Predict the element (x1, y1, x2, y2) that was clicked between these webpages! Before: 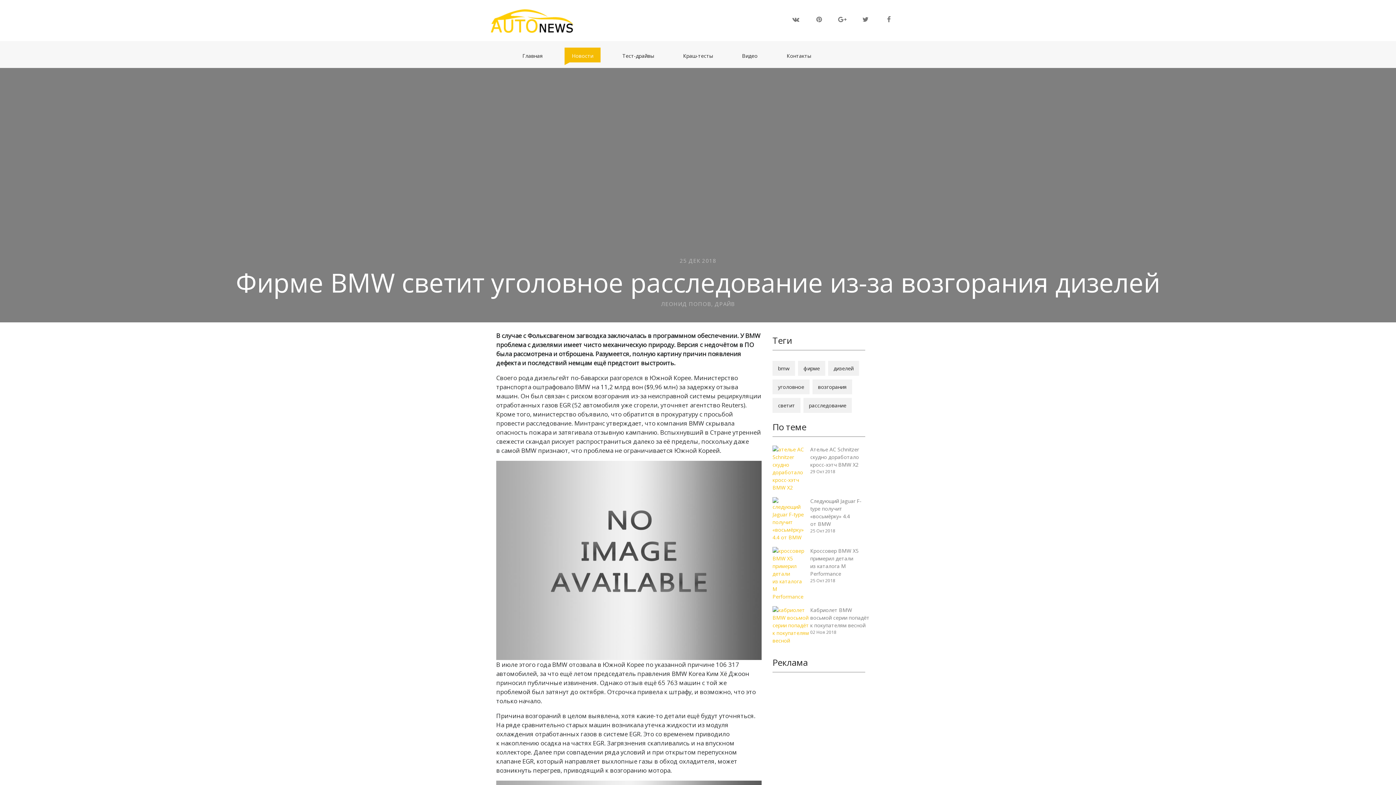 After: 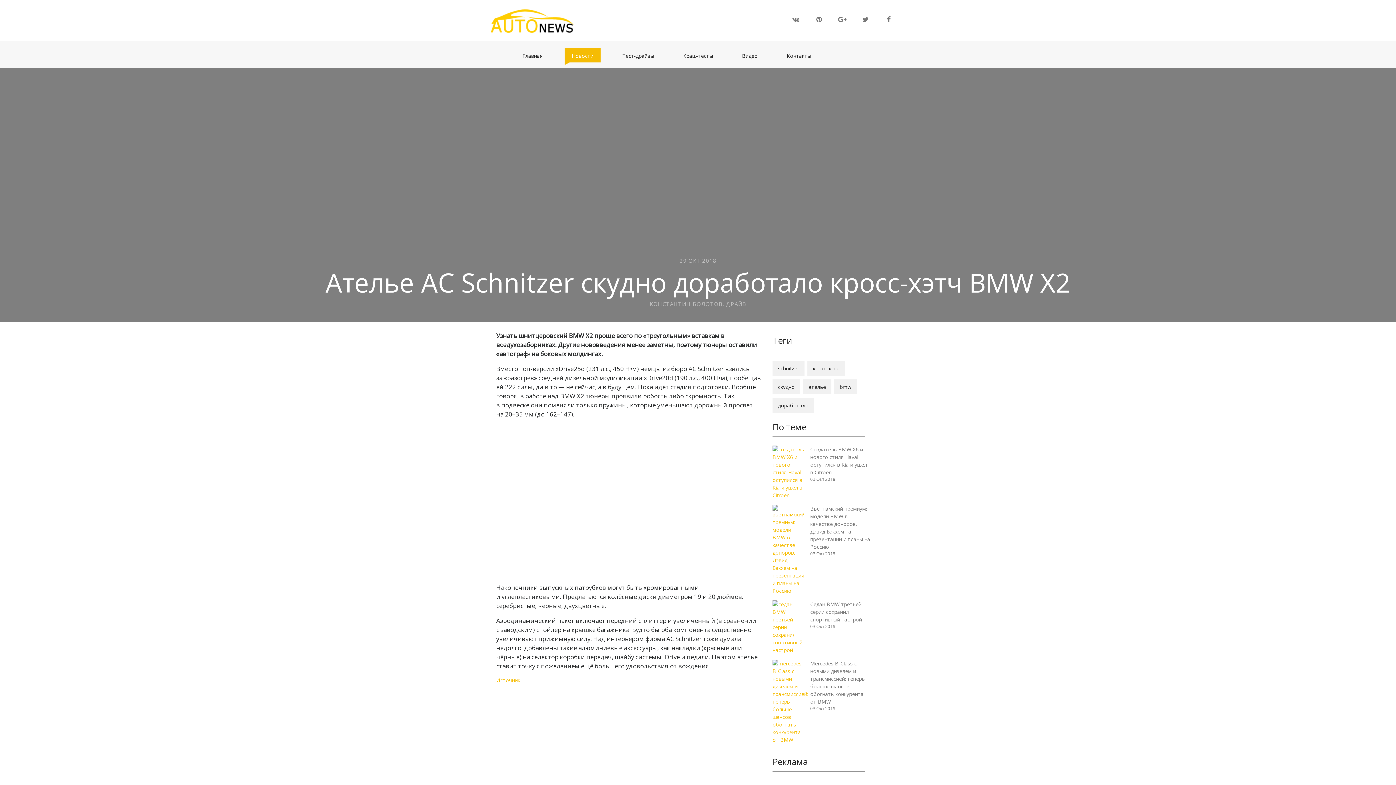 Action: bbox: (772, 464, 805, 471)